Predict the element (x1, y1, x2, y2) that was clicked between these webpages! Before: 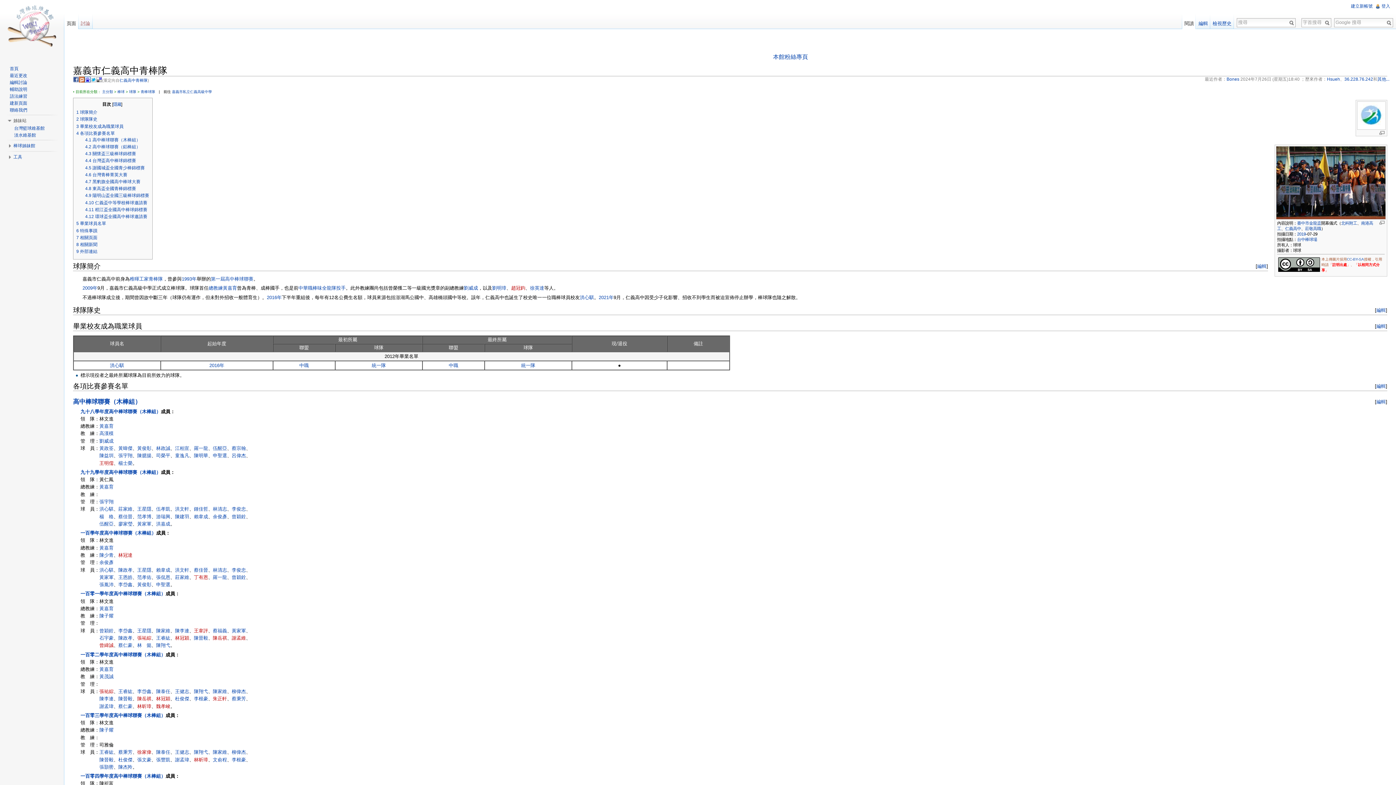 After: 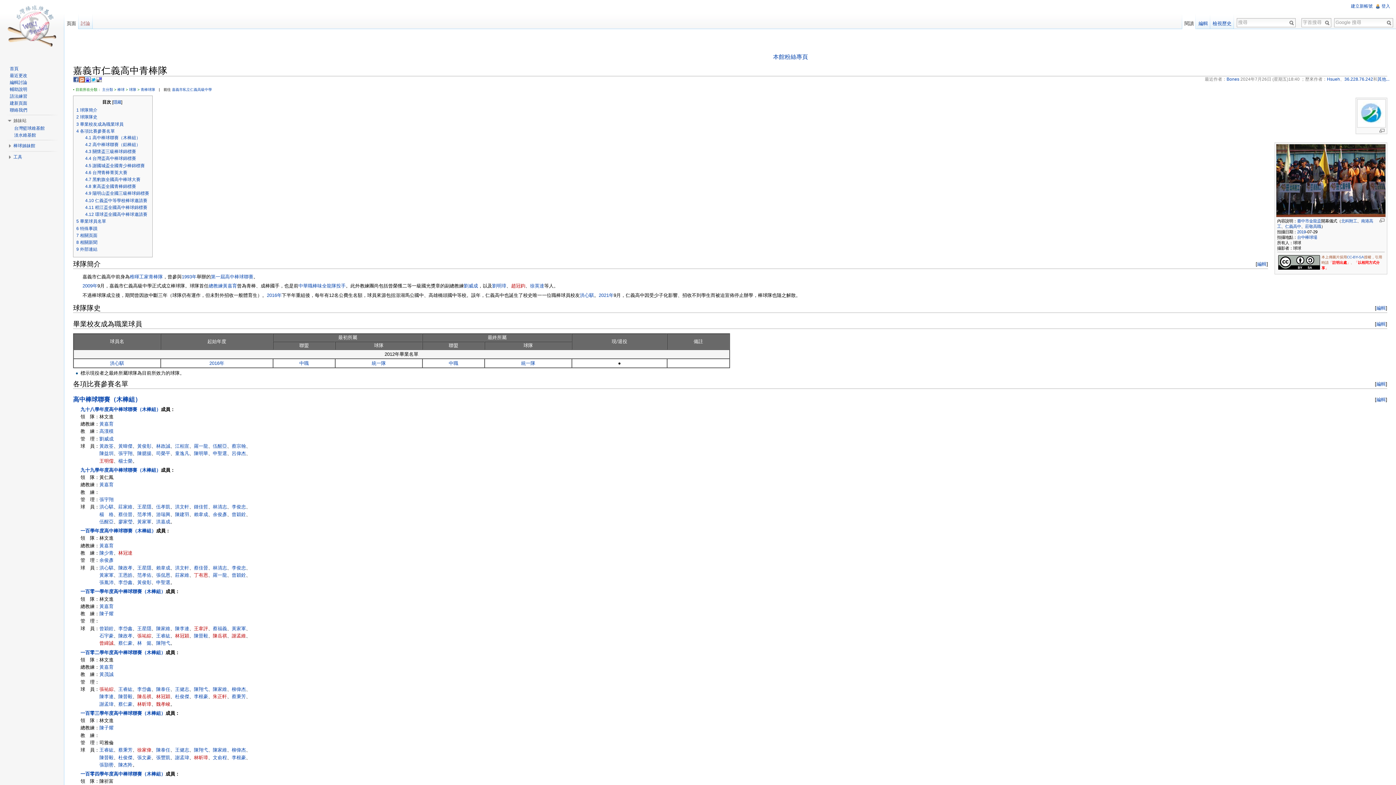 Action: bbox: (64, 14, 78, 29) label: 頁面